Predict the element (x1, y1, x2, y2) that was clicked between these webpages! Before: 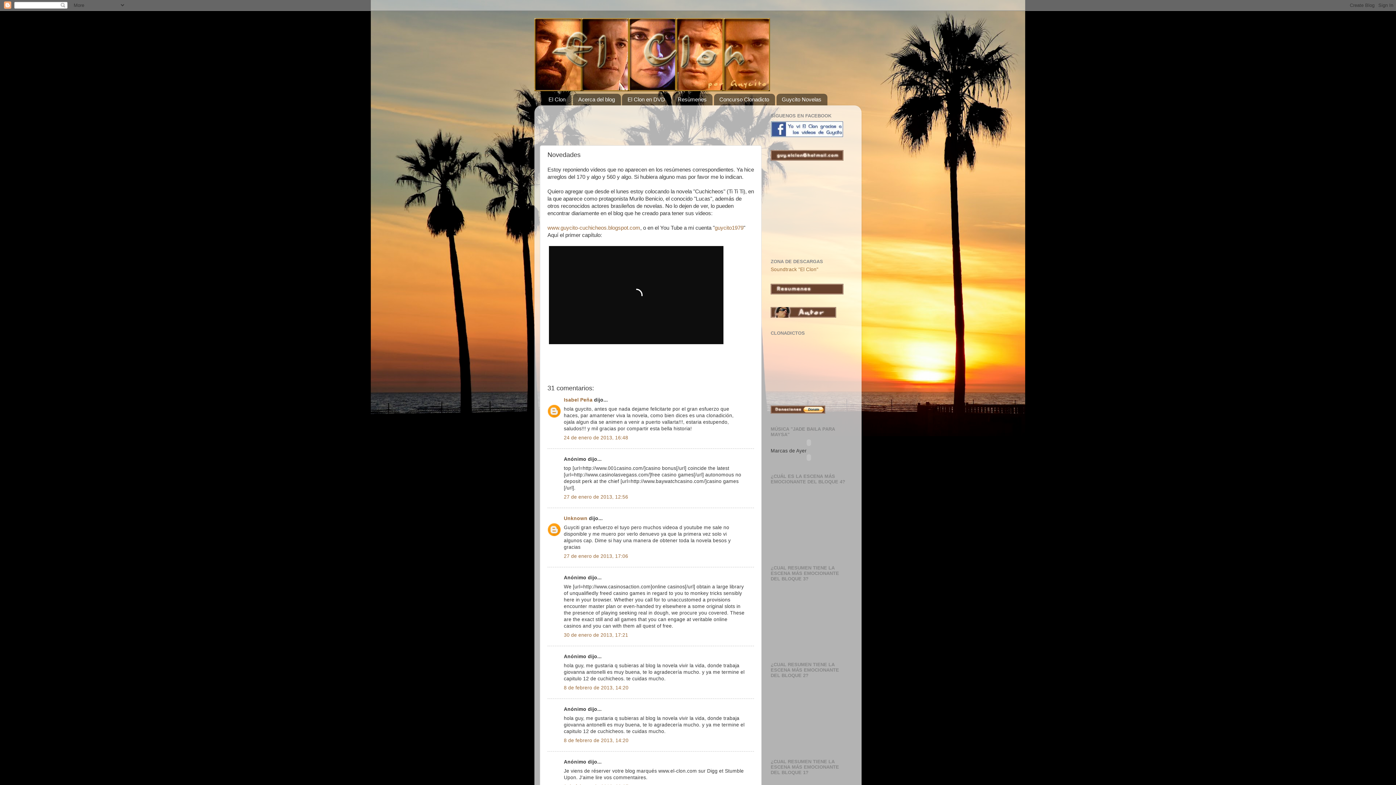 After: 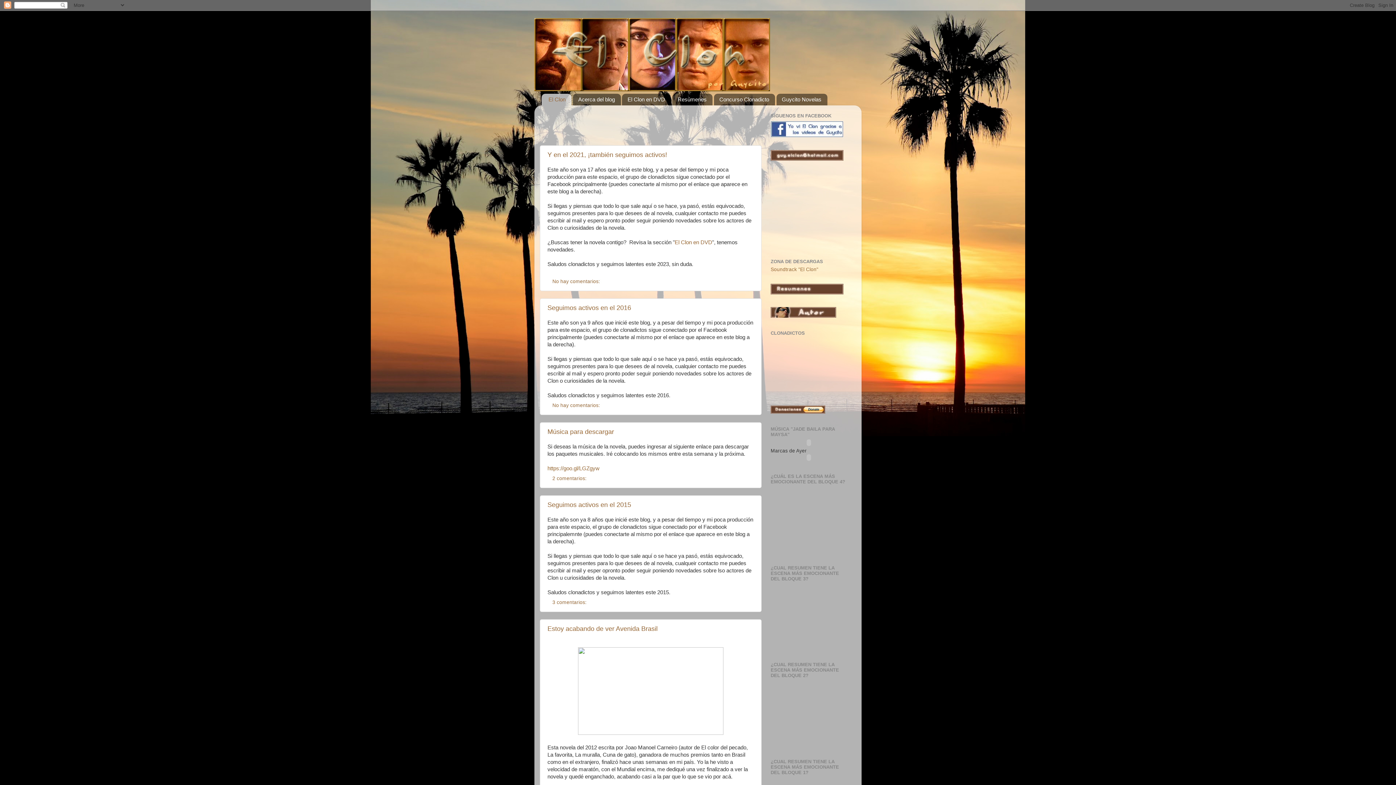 Action: bbox: (534, 18, 861, 91)